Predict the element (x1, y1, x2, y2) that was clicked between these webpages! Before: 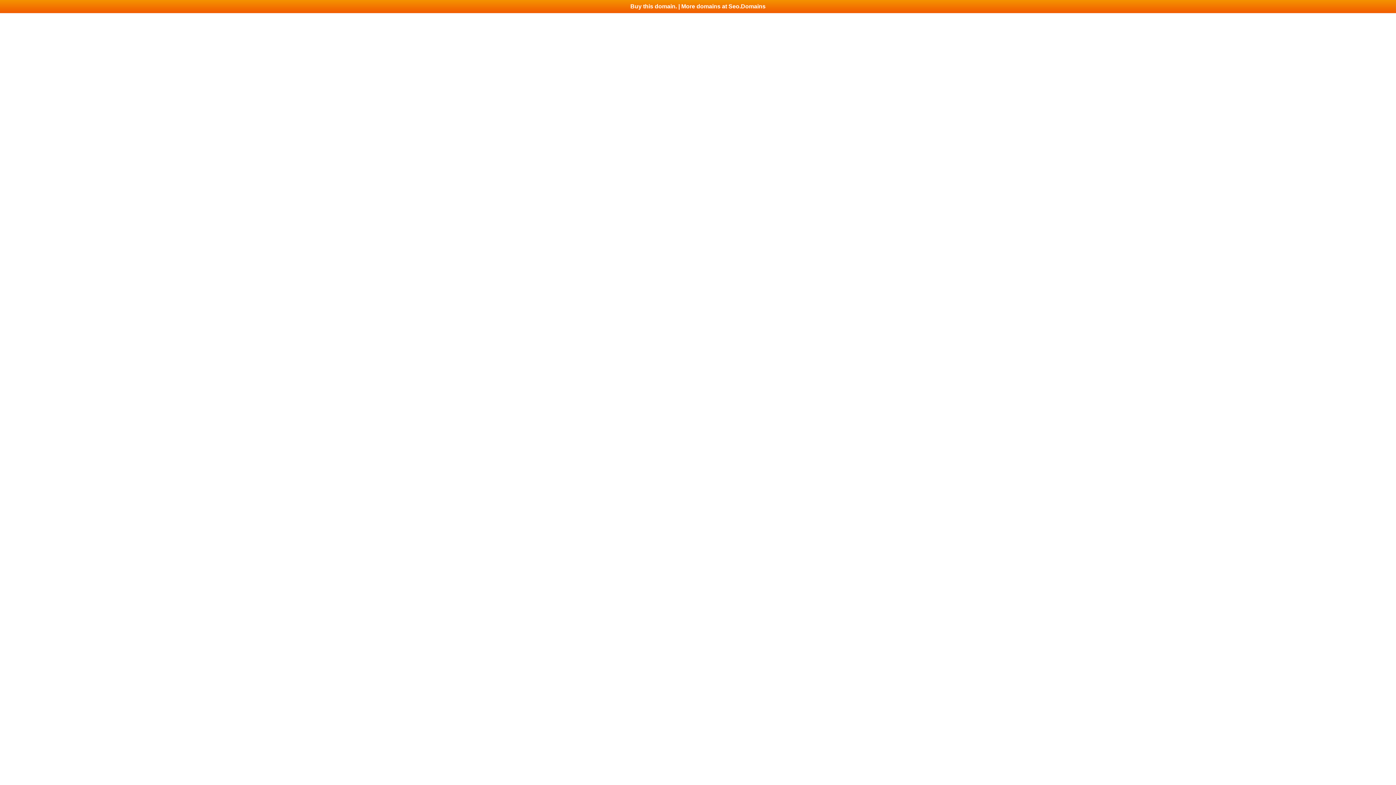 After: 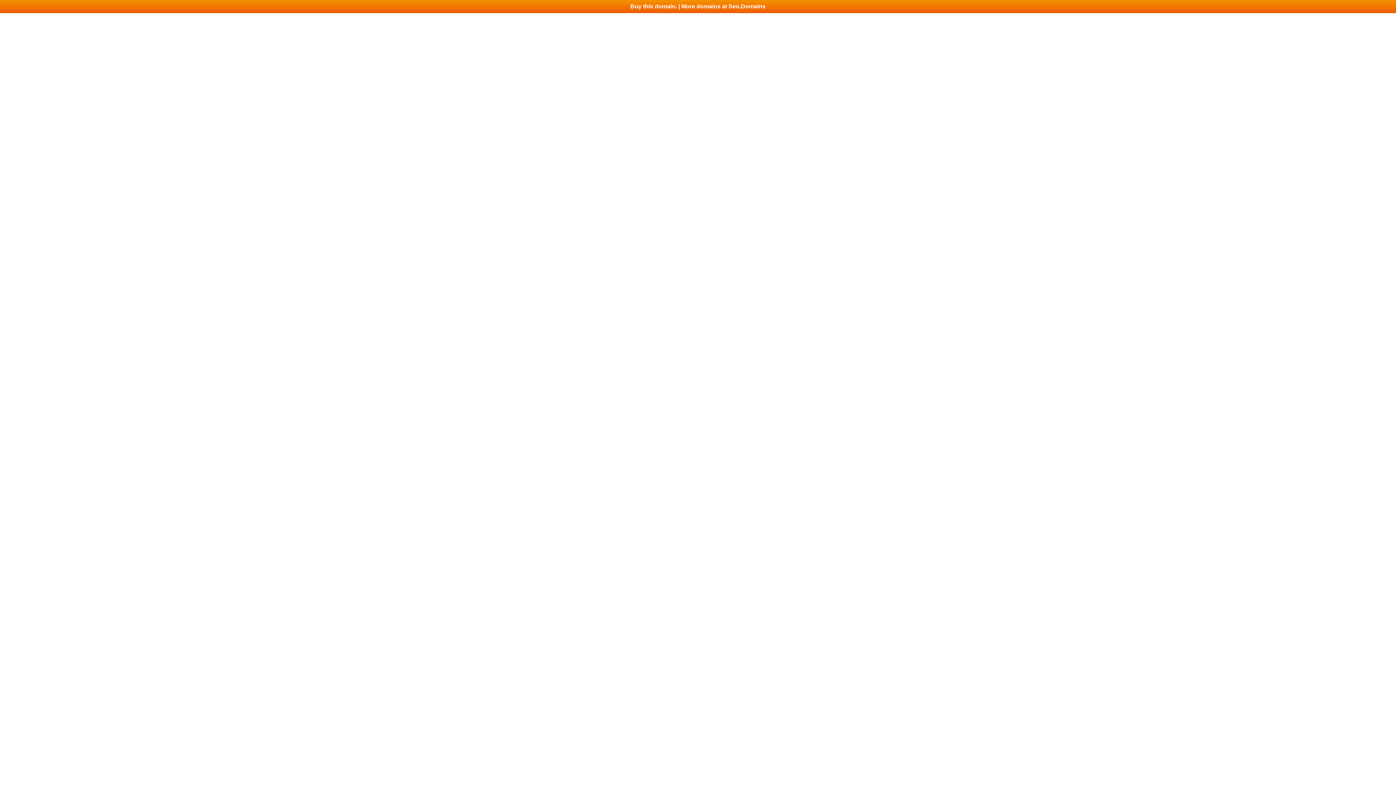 Action: bbox: (0, 0, 1396, 13) label: Buy this domain. | More domains at Seo.Domains